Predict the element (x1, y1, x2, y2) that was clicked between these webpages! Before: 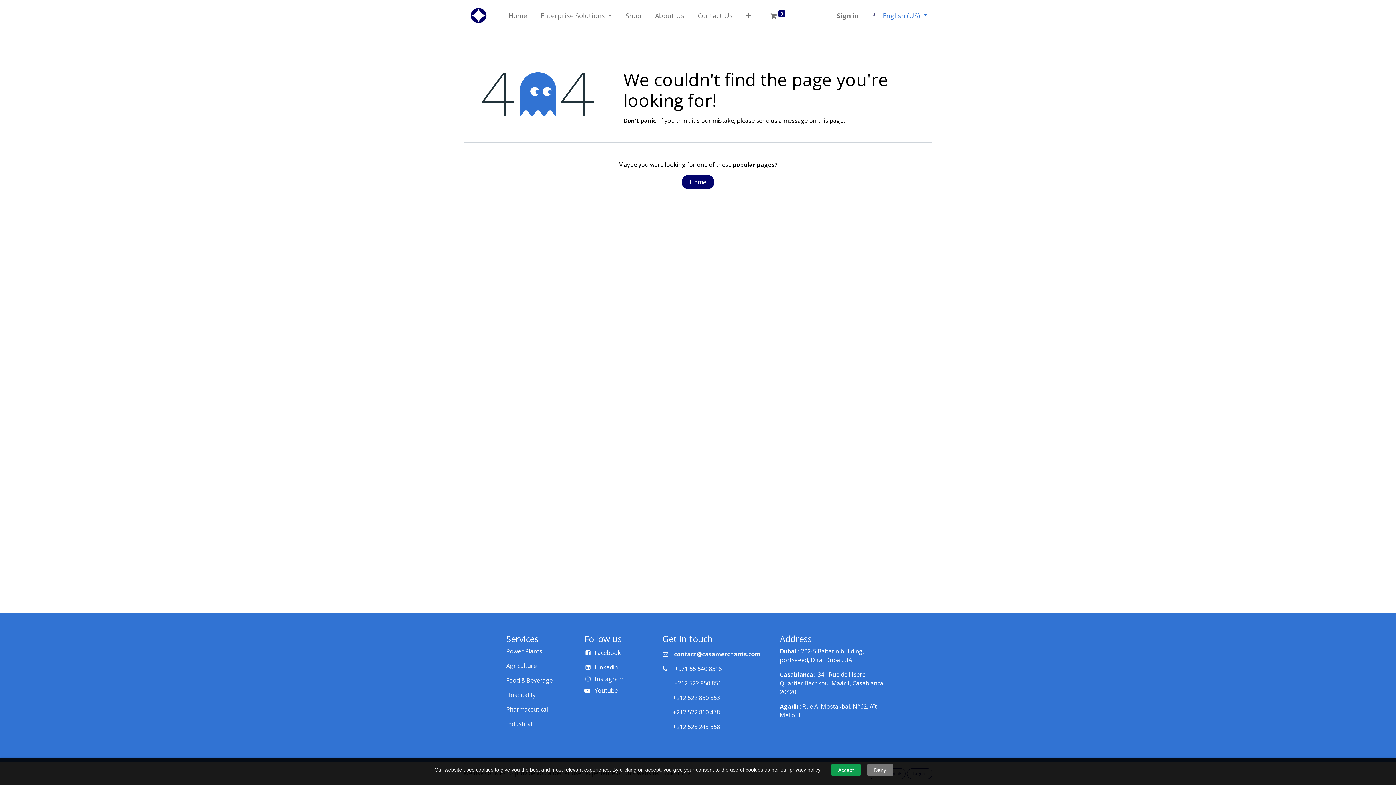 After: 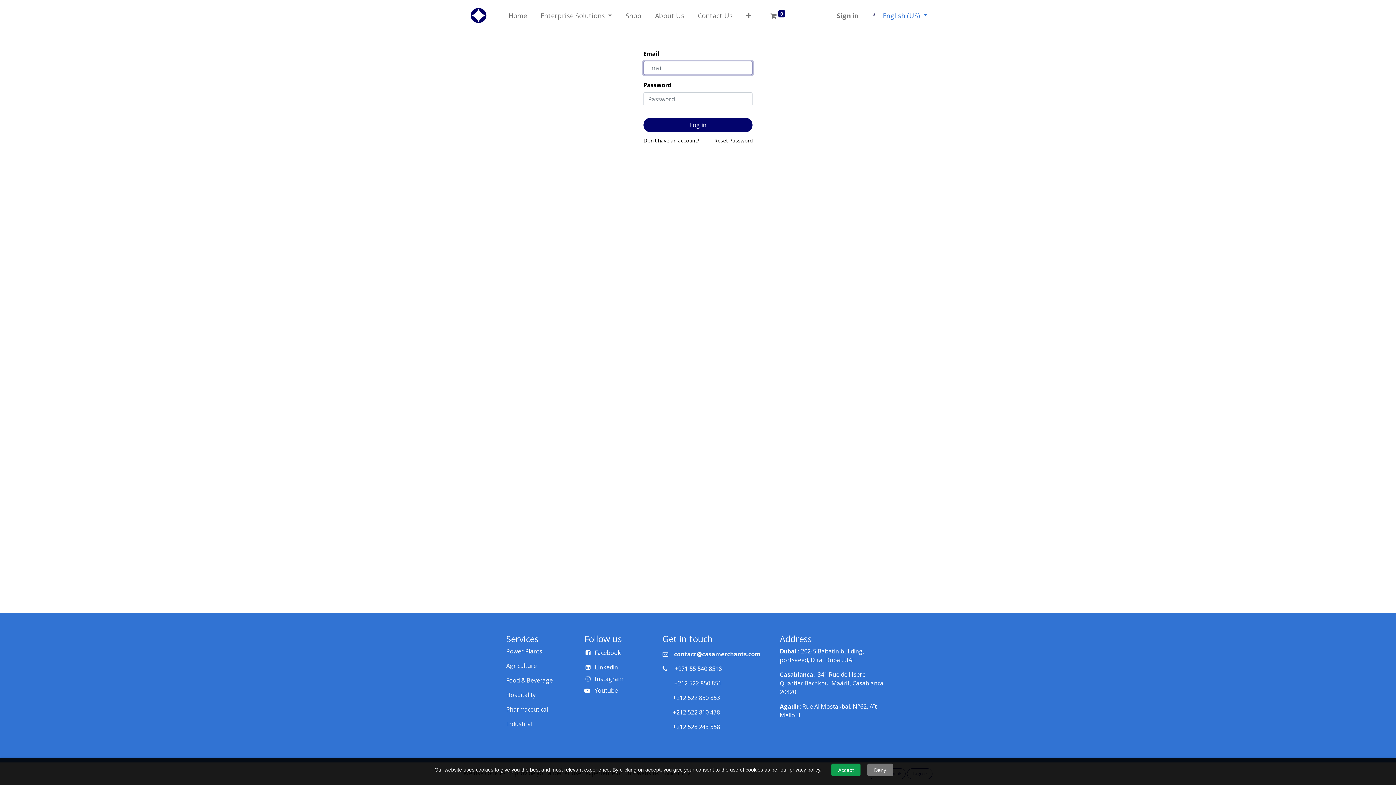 Action: label: Sign in bbox: (830, 7, 865, 23)